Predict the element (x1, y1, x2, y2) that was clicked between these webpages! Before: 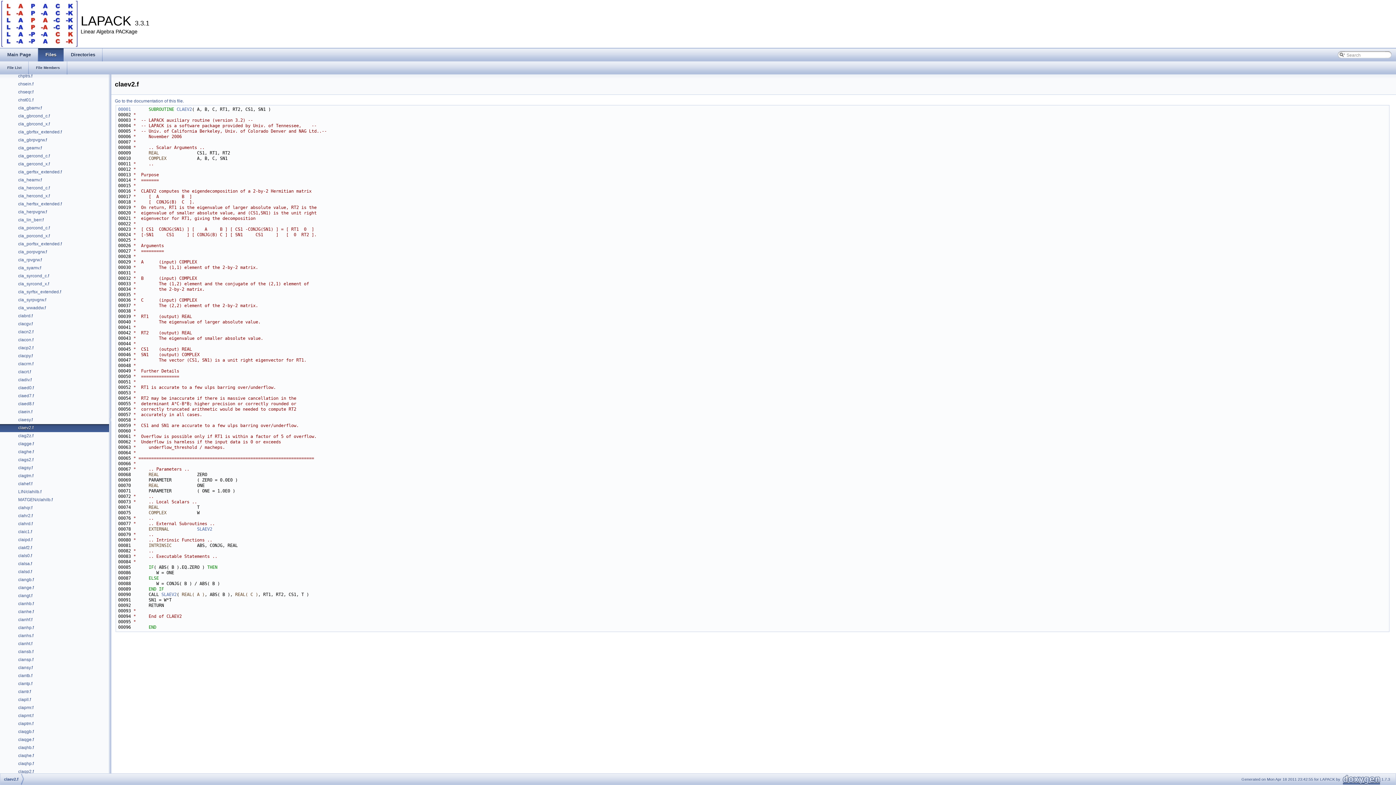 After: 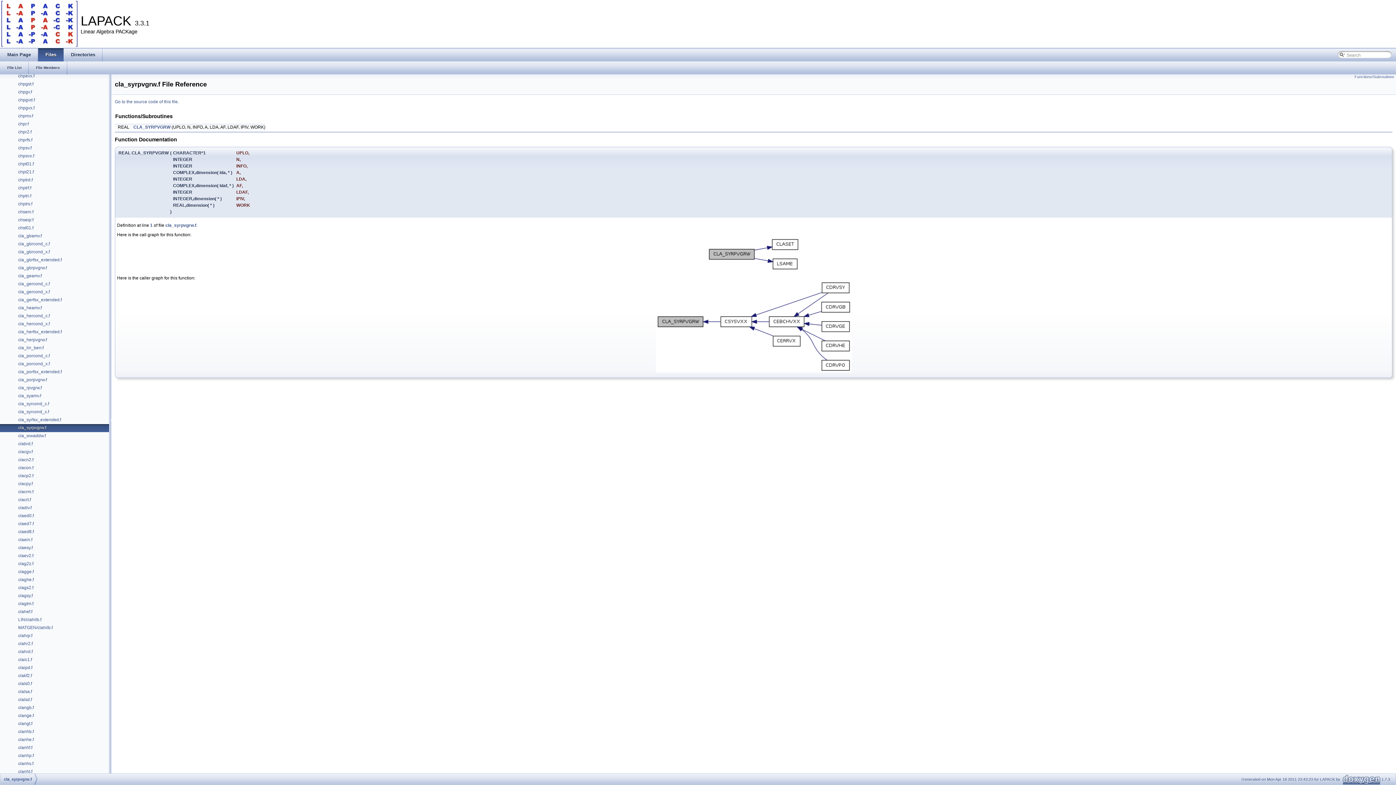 Action: bbox: (17, 296, 46, 303) label: cla_syrpvgrw.f